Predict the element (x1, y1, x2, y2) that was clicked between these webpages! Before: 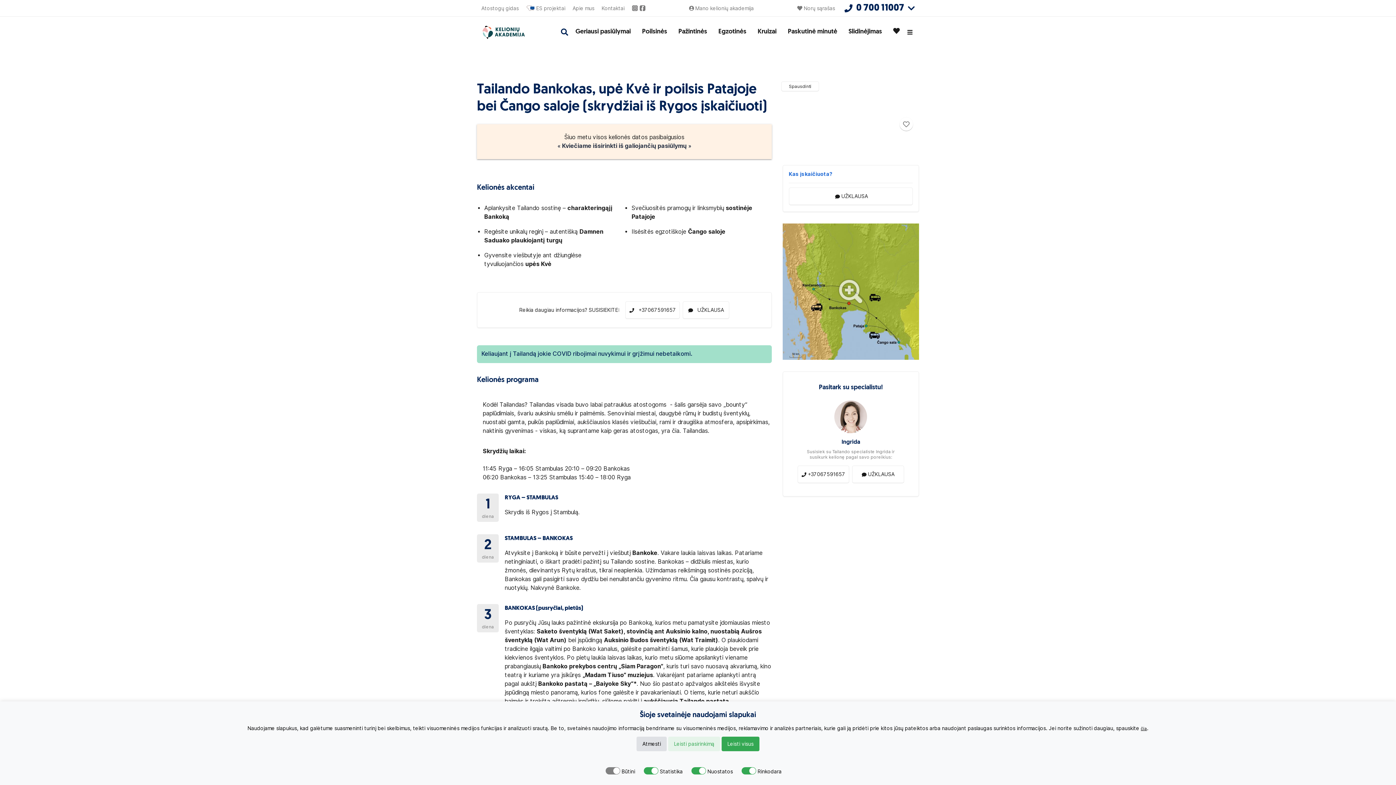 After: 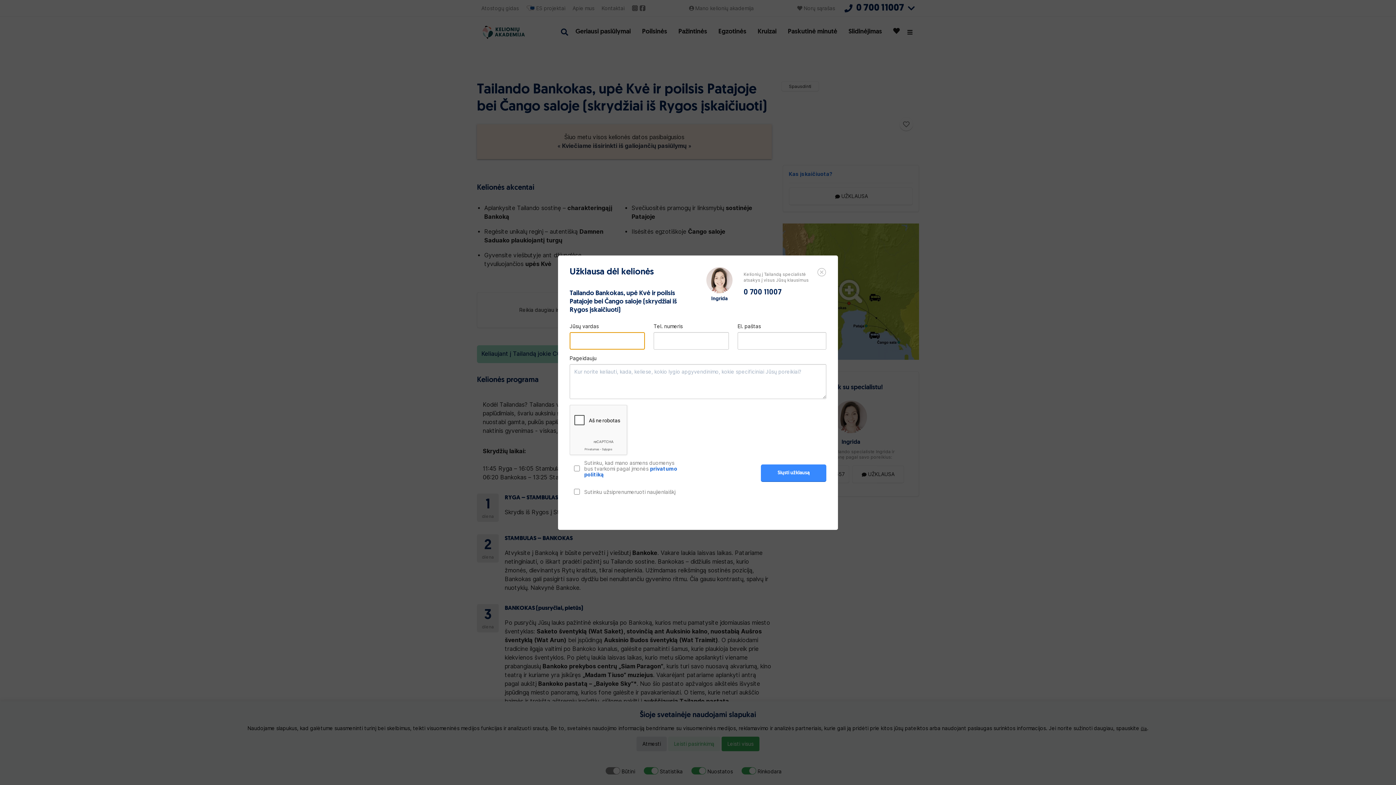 Action: label: UŽKLAUSA bbox: (683, 301, 729, 318)